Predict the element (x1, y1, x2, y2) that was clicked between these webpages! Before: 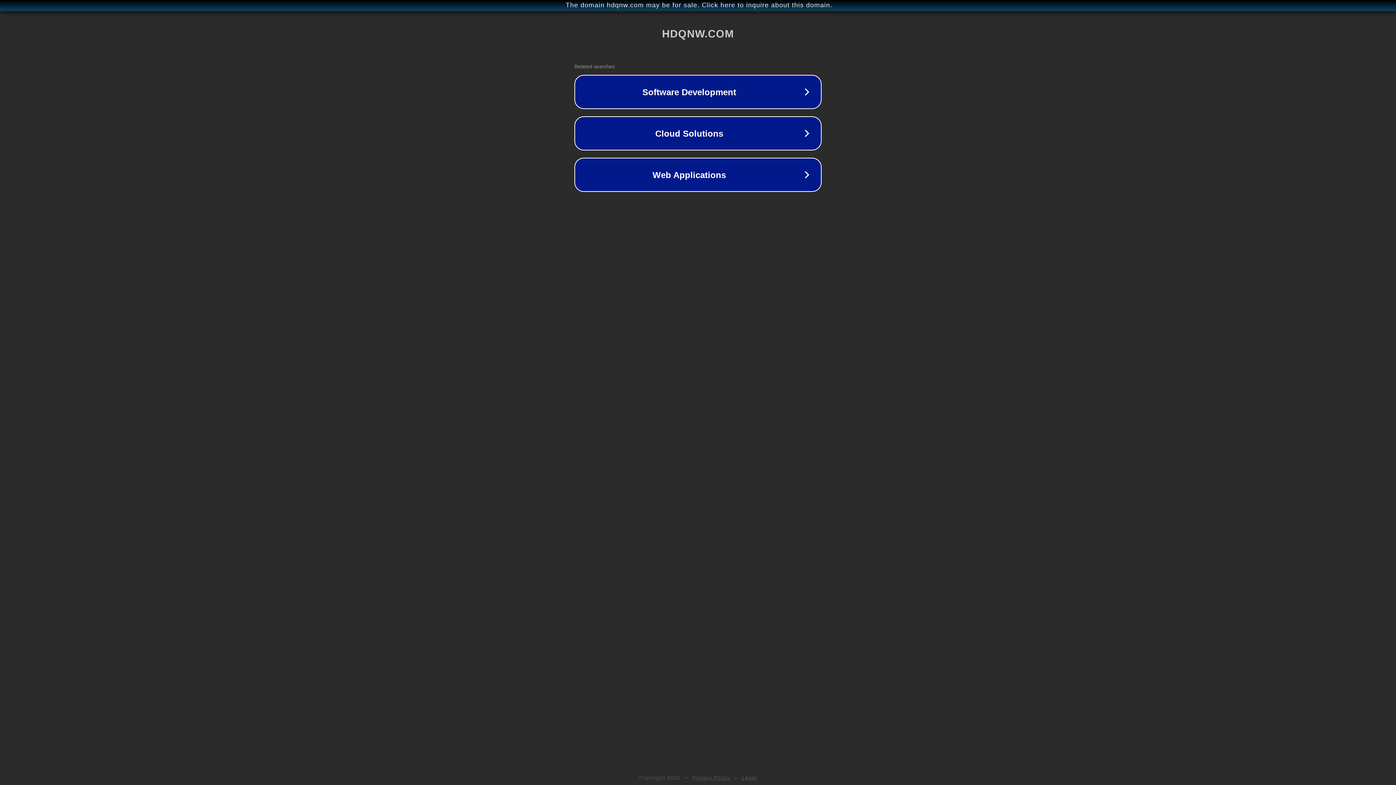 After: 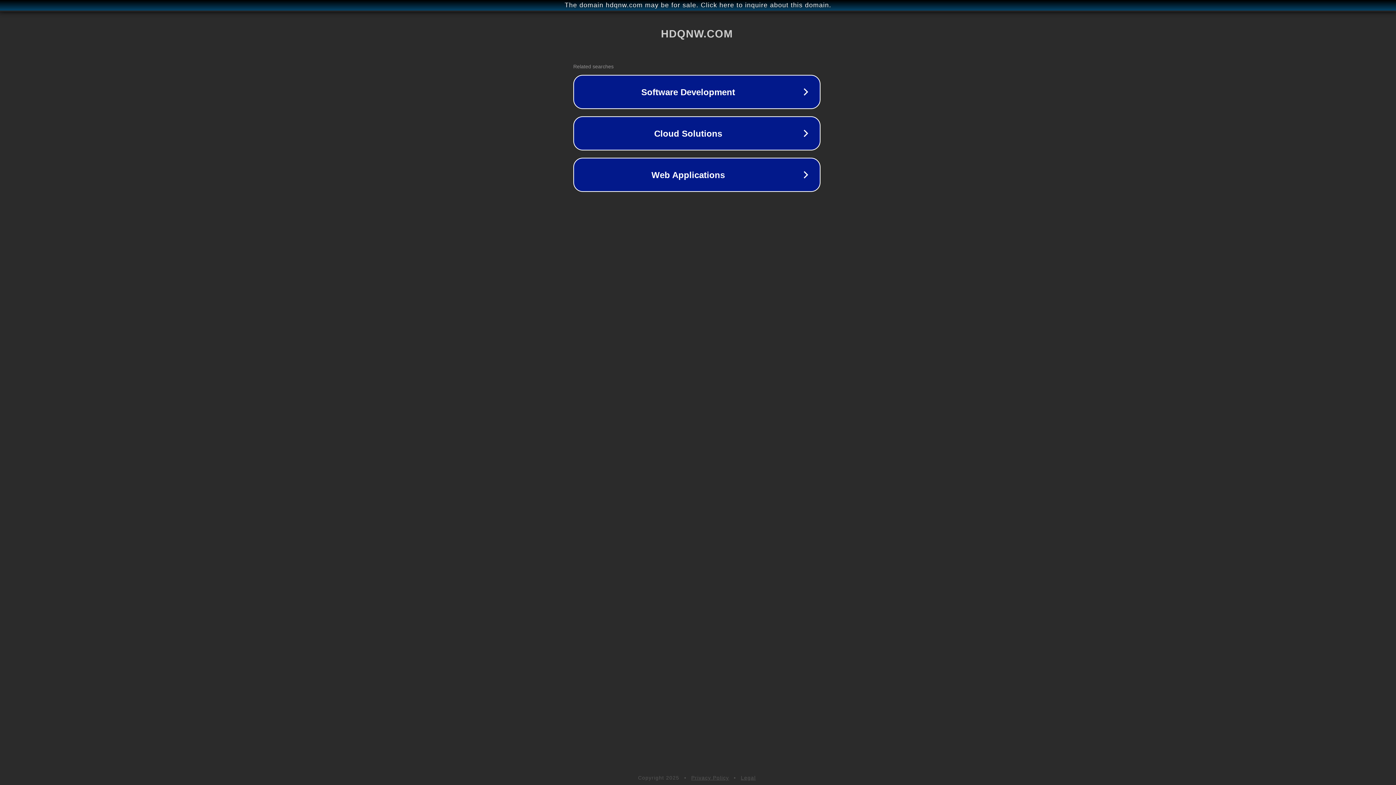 Action: label: The domain hdqnw.com may be for sale. Click here to inquire about this domain. bbox: (1, 1, 1397, 9)